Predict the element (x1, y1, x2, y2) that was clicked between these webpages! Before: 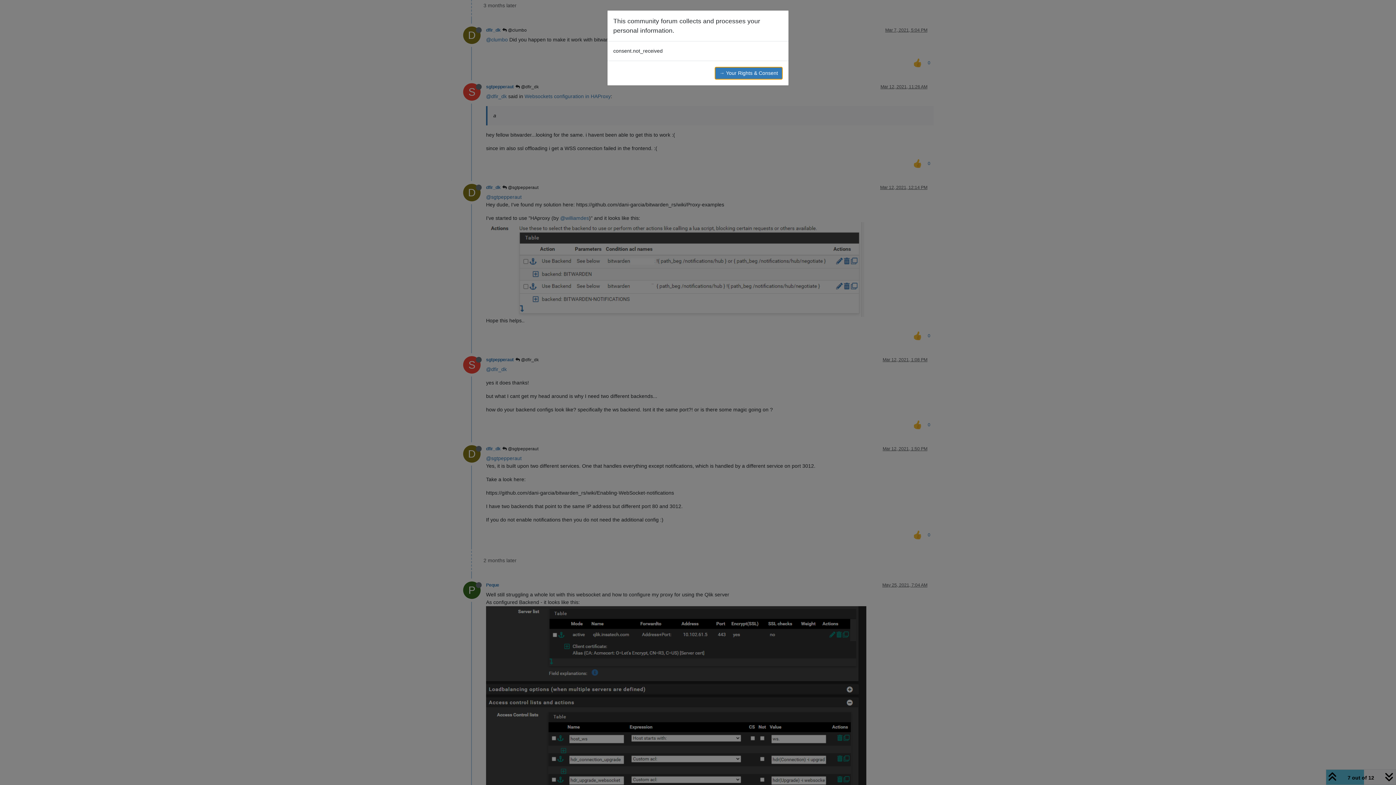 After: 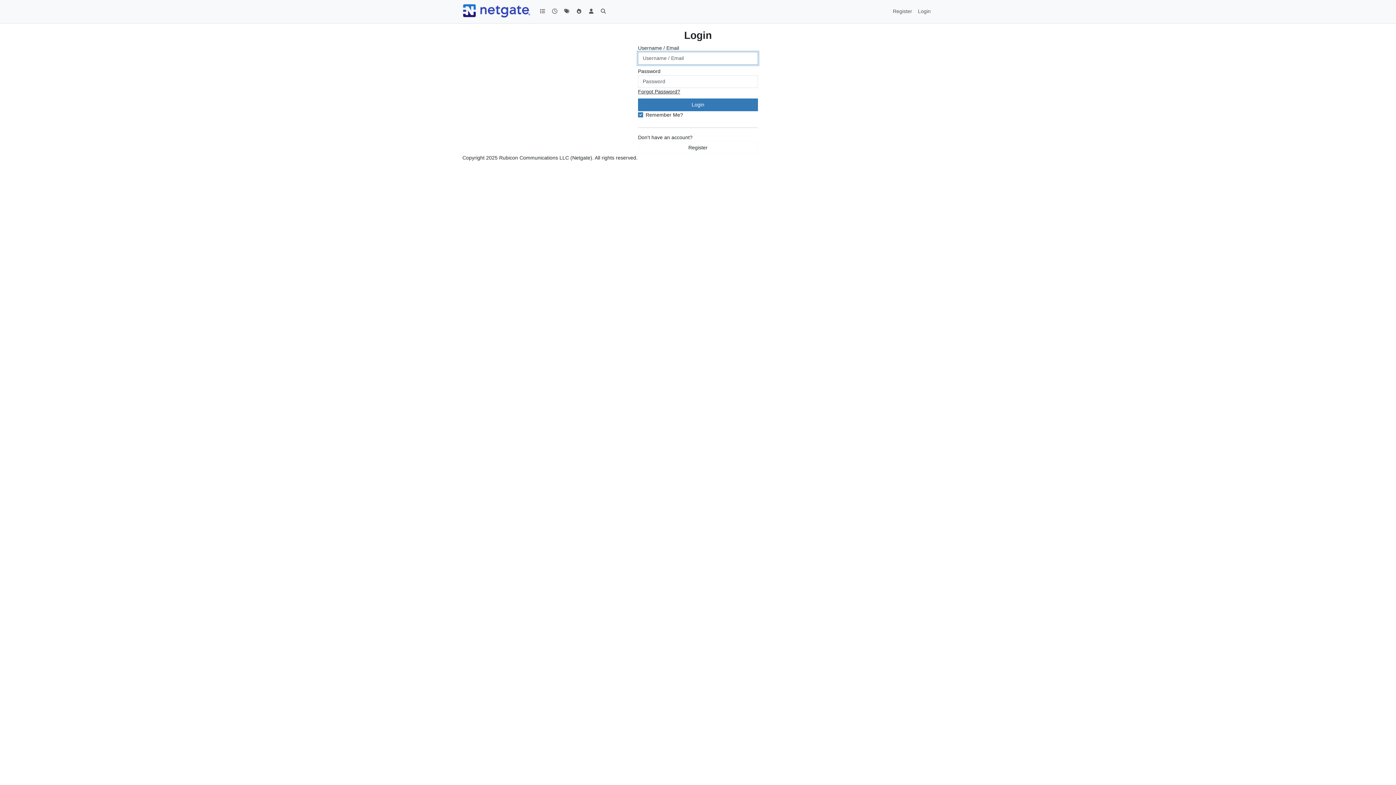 Action: label: → Your Rights & Consent bbox: (714, 66, 782, 79)